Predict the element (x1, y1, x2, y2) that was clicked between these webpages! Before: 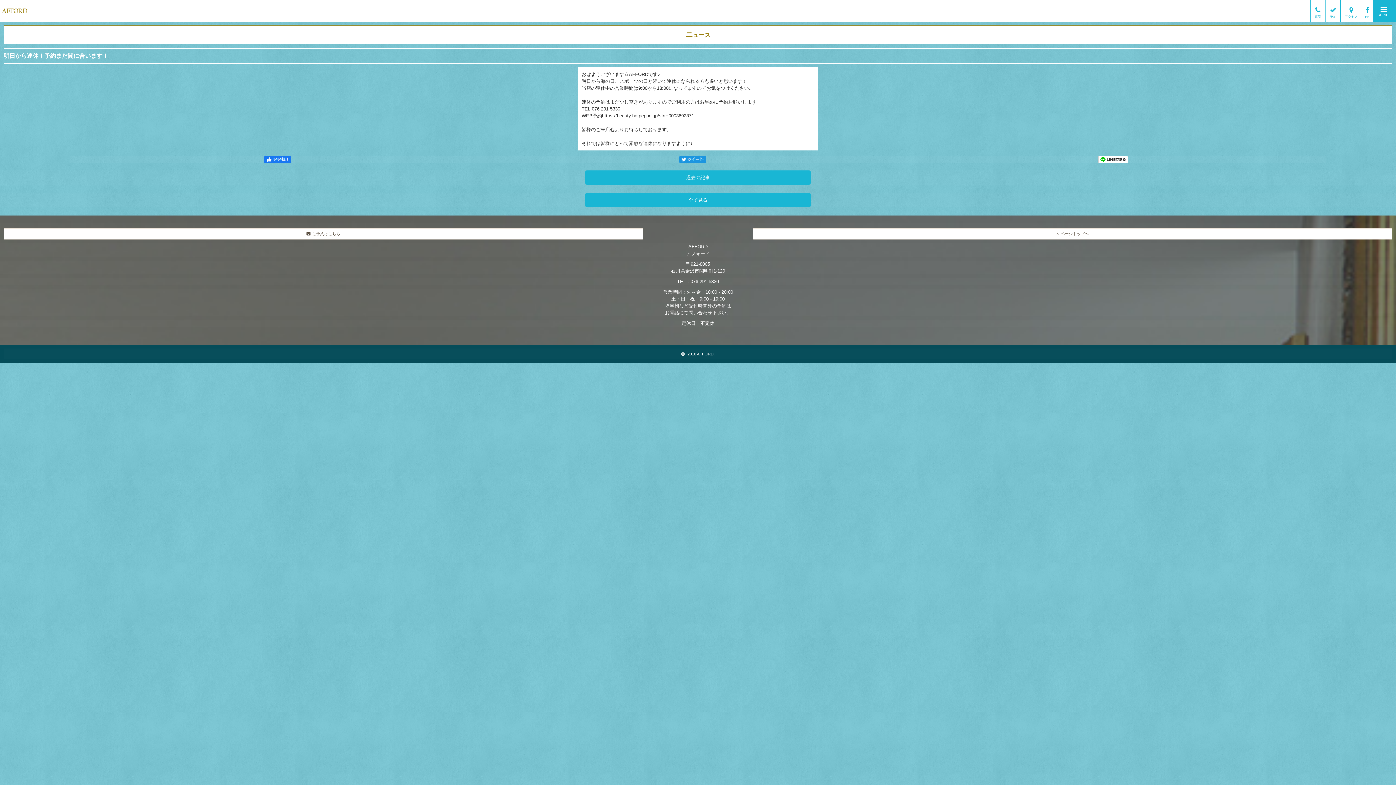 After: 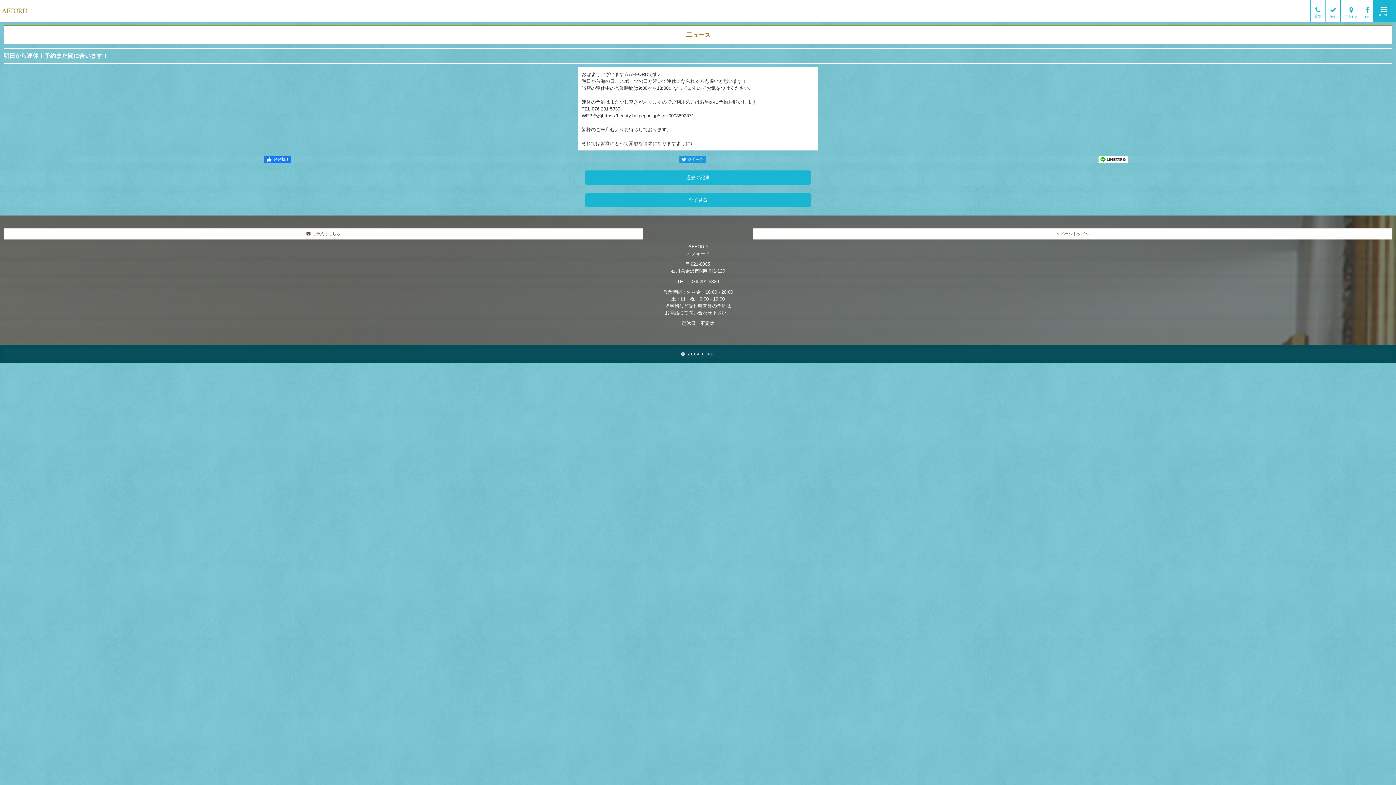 Action: bbox: (679, 157, 706, 162)